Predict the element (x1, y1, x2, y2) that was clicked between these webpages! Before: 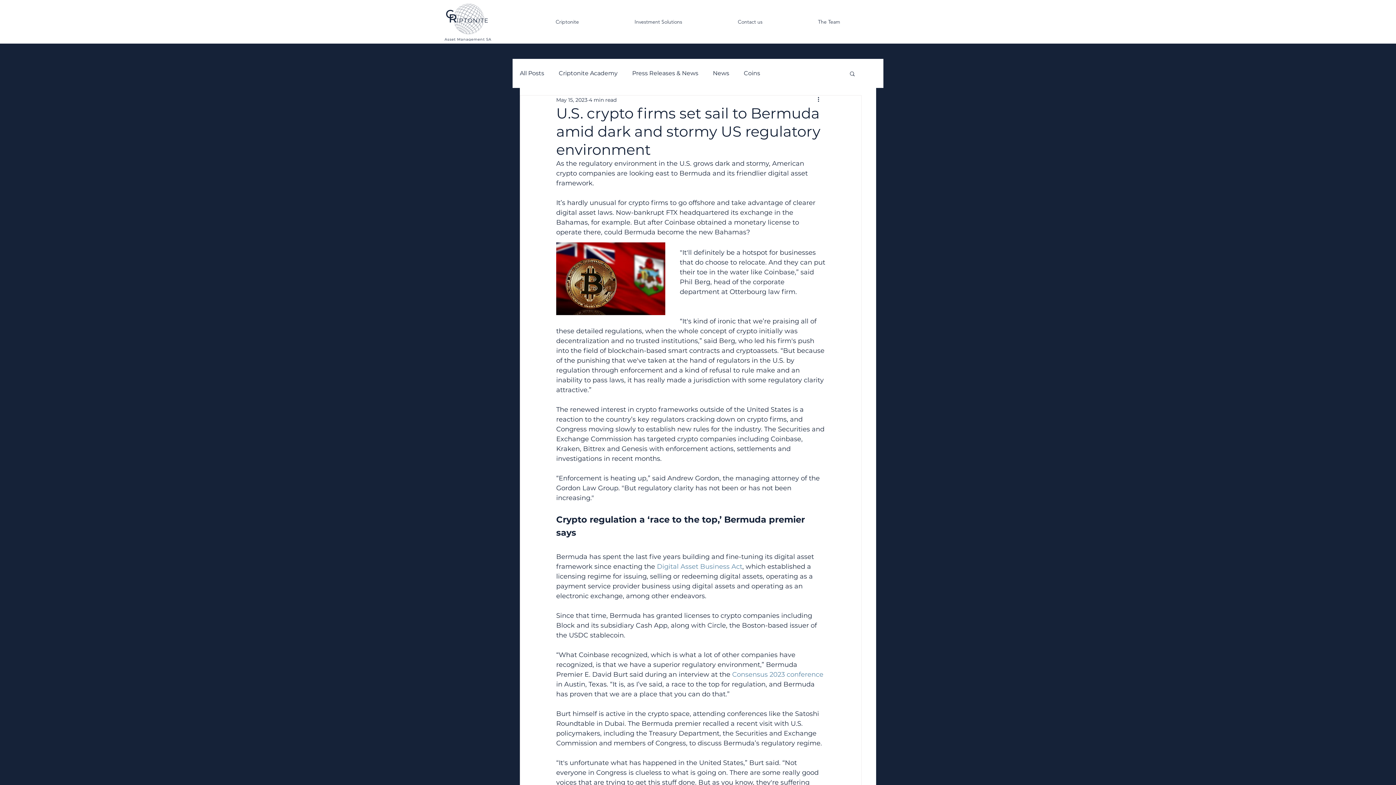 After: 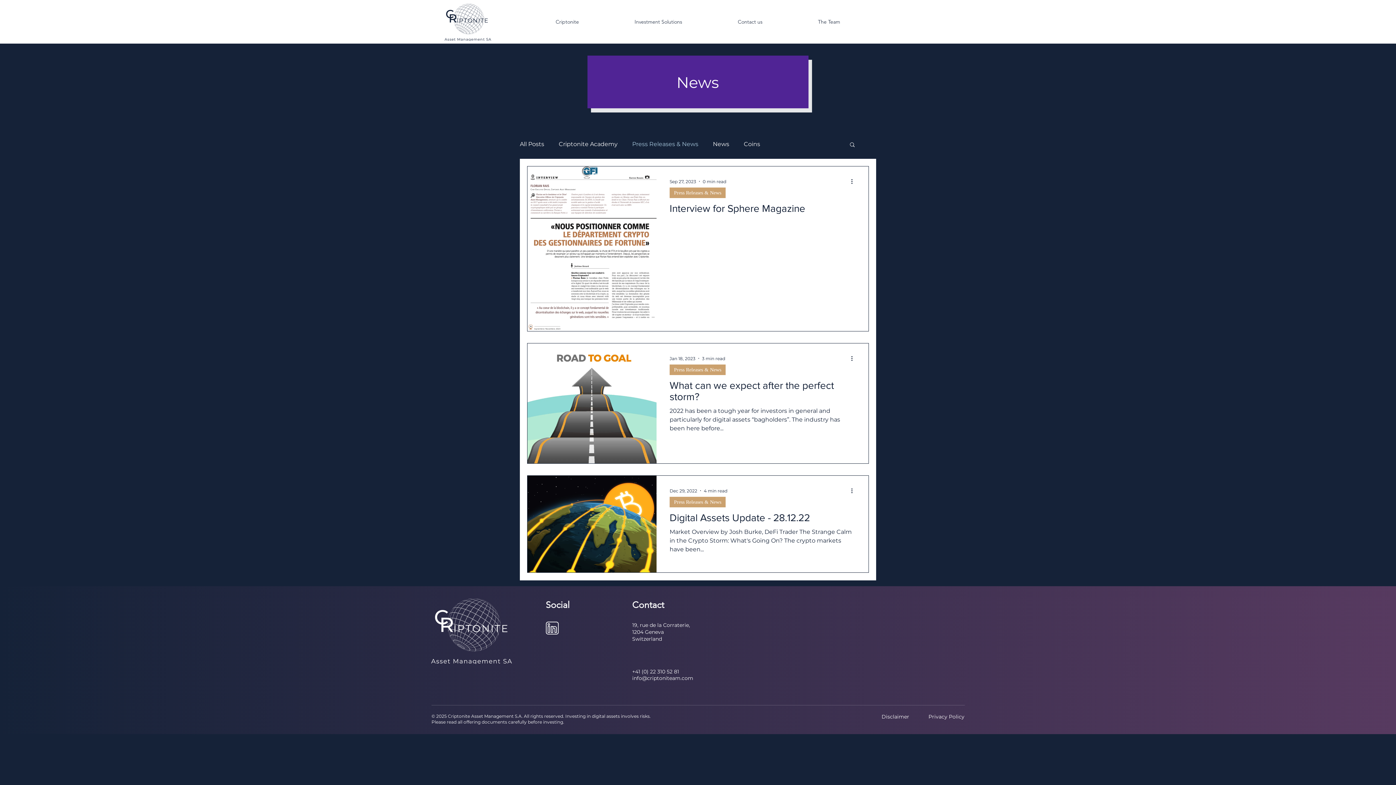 Action: label: Press Releases & News bbox: (632, 69, 698, 77)